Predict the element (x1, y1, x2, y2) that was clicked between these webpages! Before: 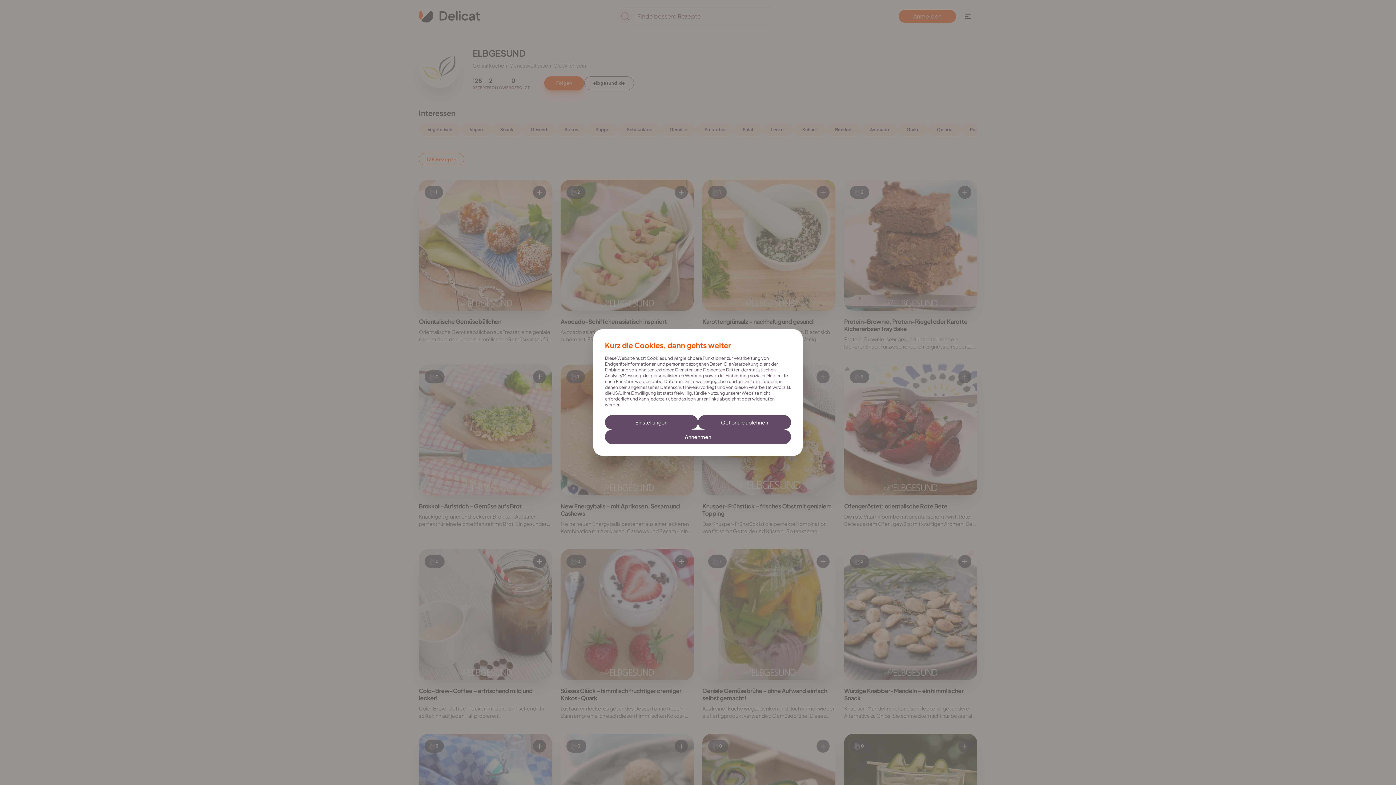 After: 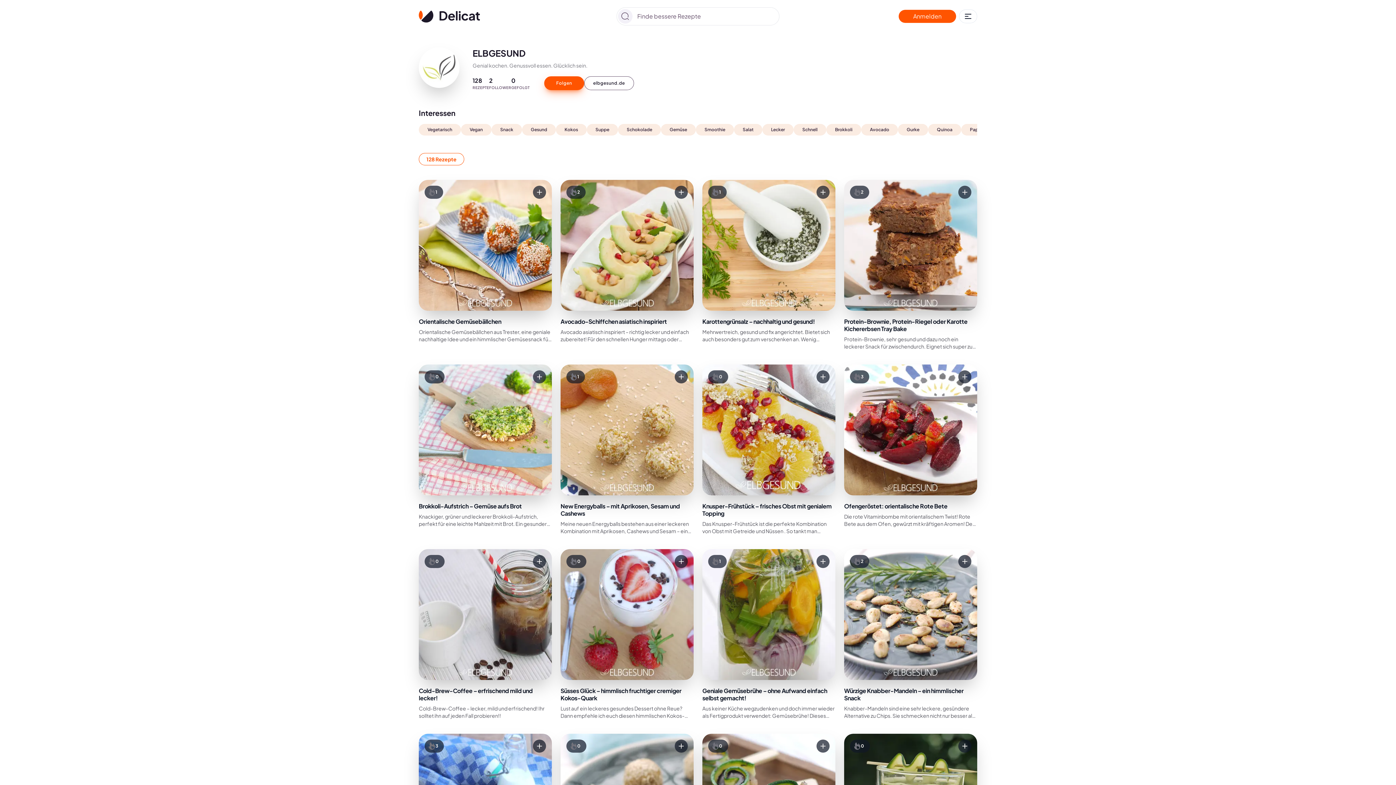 Action: label: Annehmen bbox: (605, 429, 791, 444)